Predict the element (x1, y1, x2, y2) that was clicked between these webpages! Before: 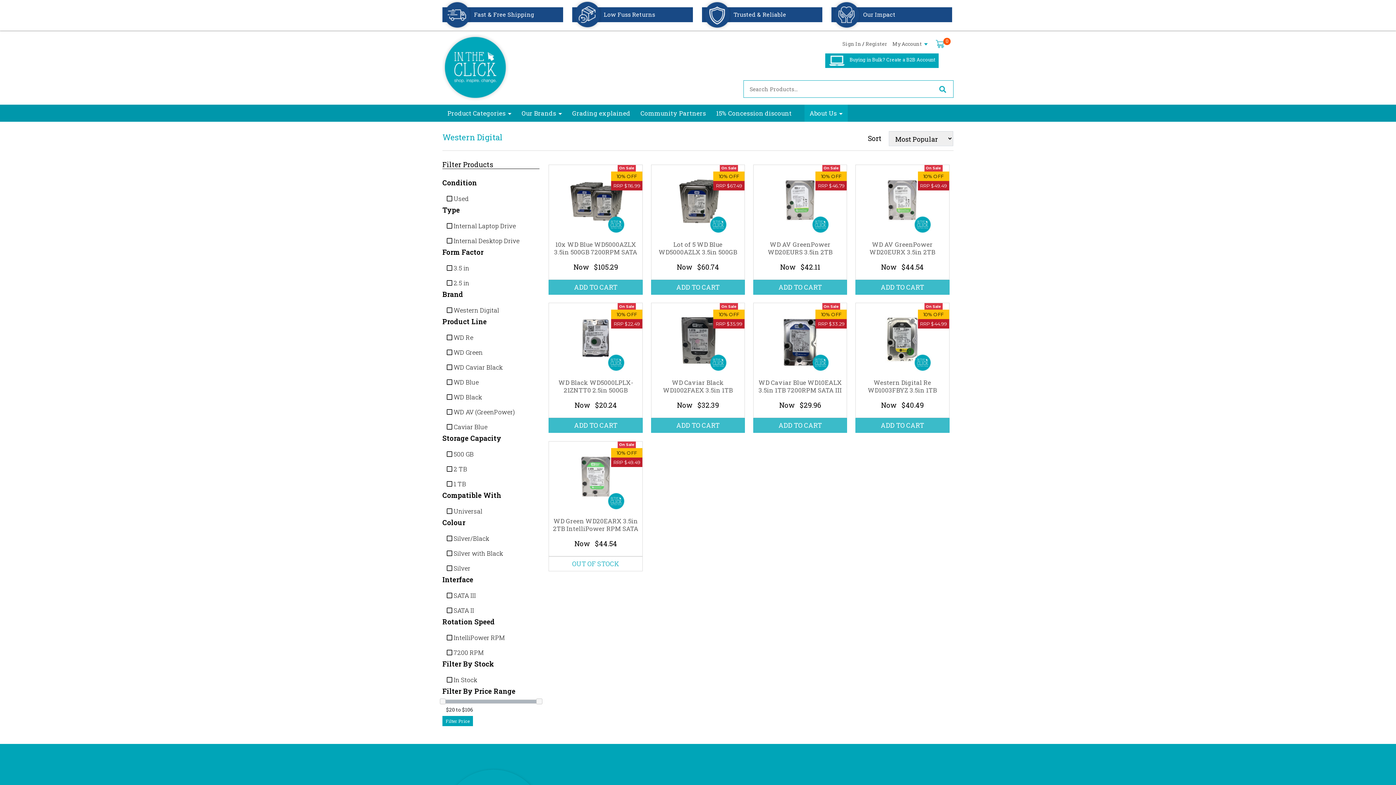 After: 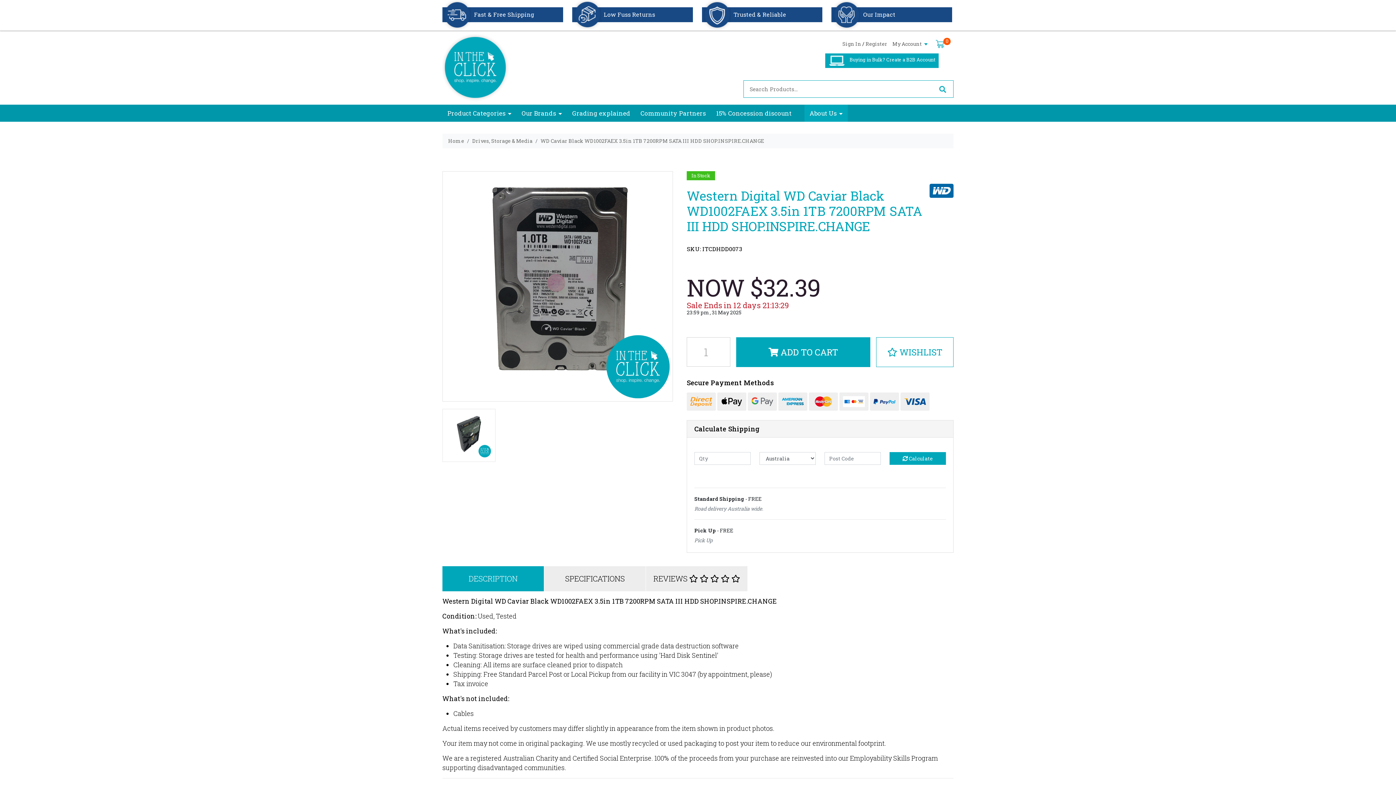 Action: bbox: (654, 313, 741, 371)